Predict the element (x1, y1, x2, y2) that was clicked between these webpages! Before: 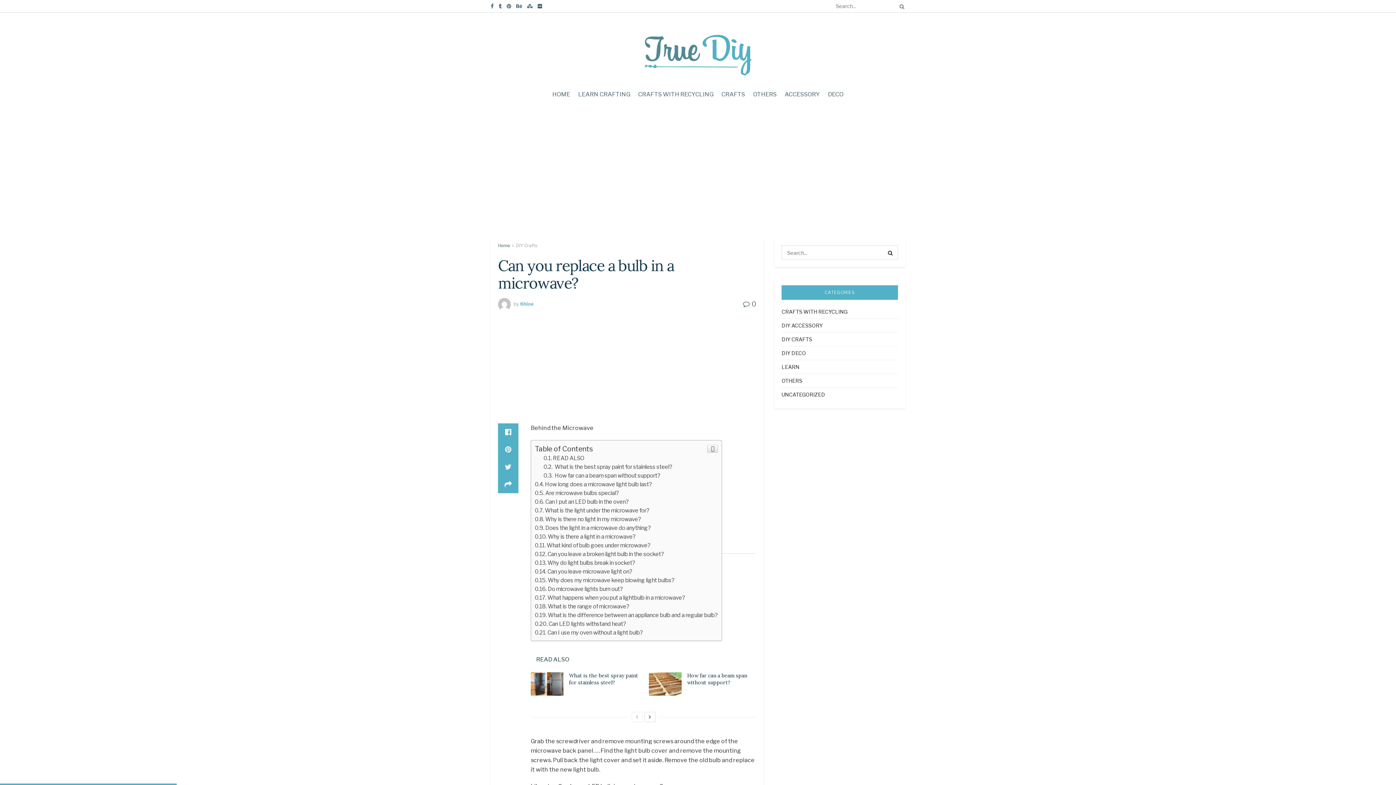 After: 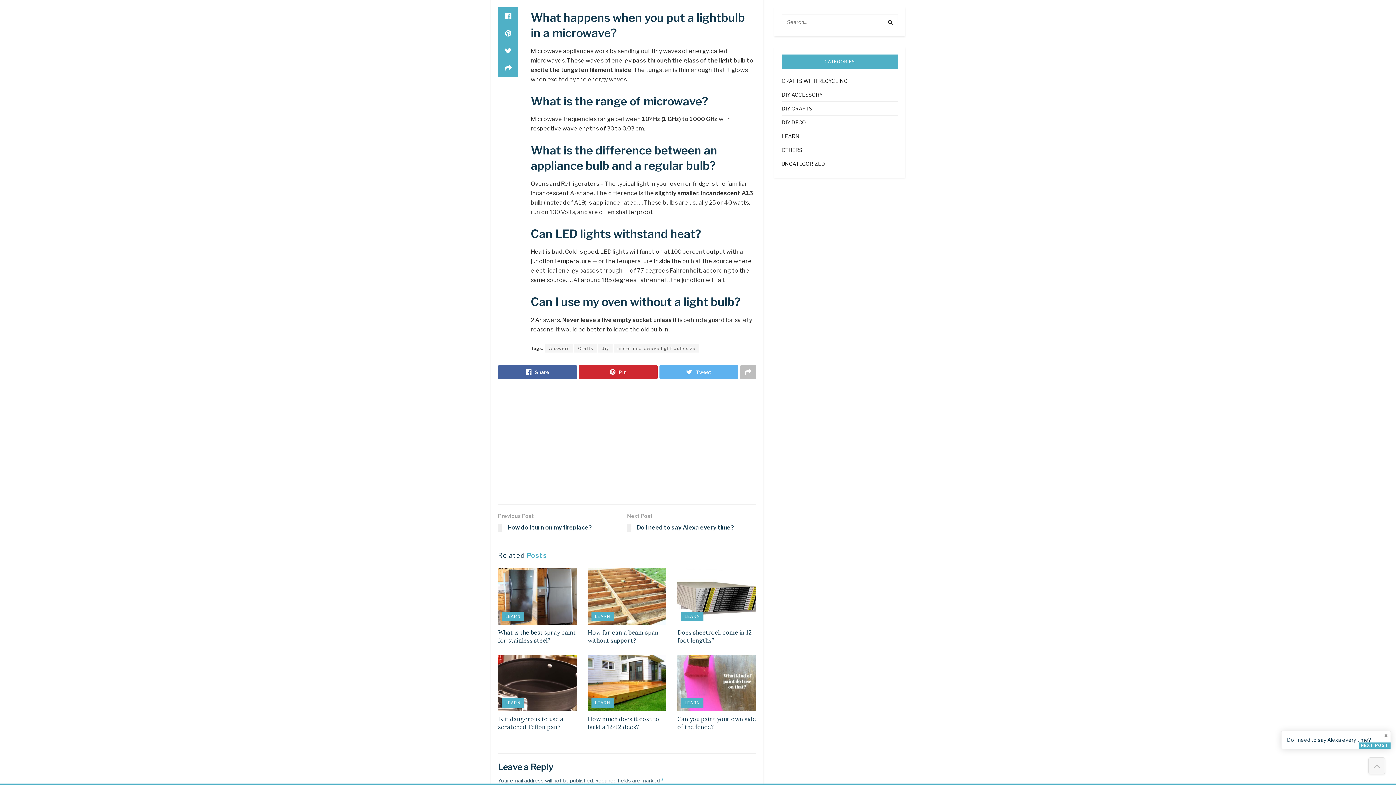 Action: label: What happens when you put a lightbulb in a microwave? bbox: (534, 594, 685, 601)